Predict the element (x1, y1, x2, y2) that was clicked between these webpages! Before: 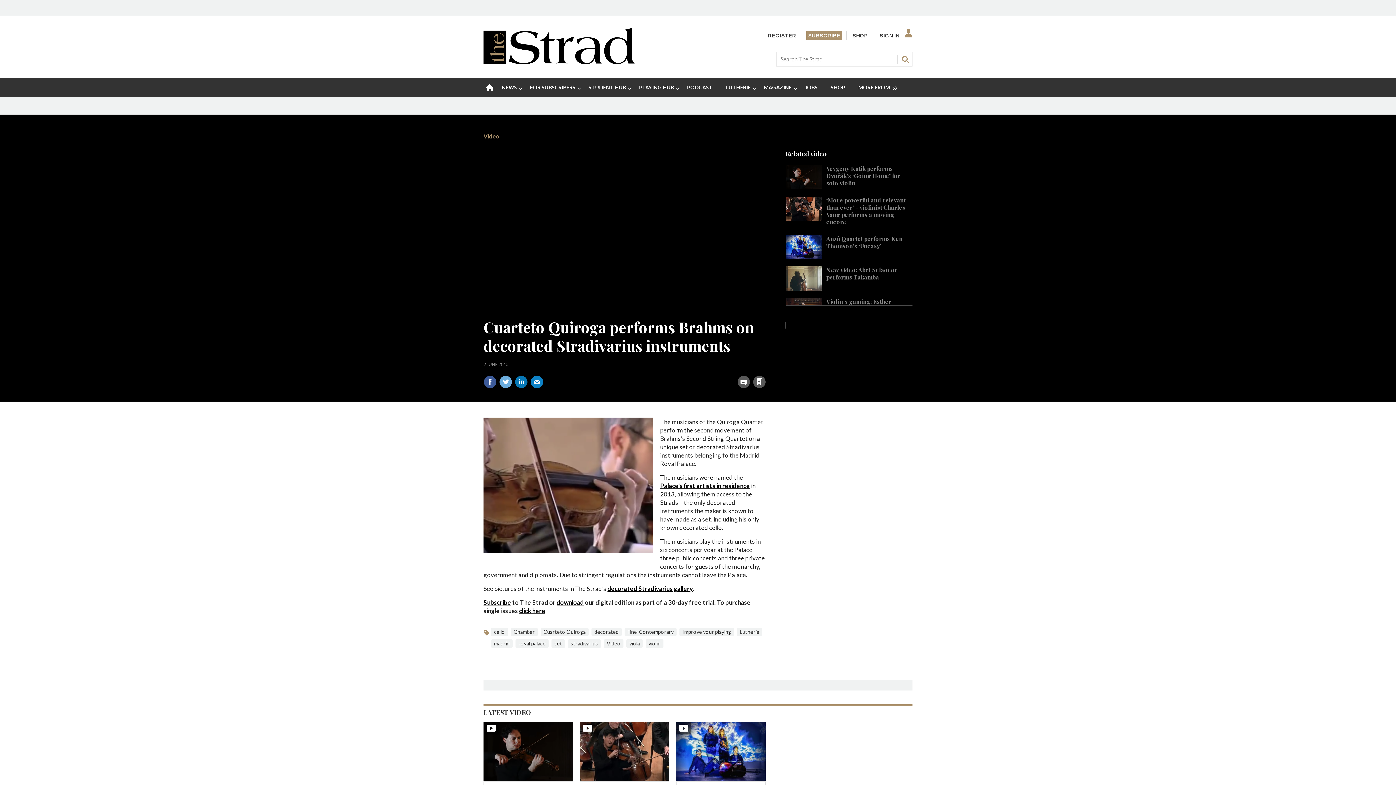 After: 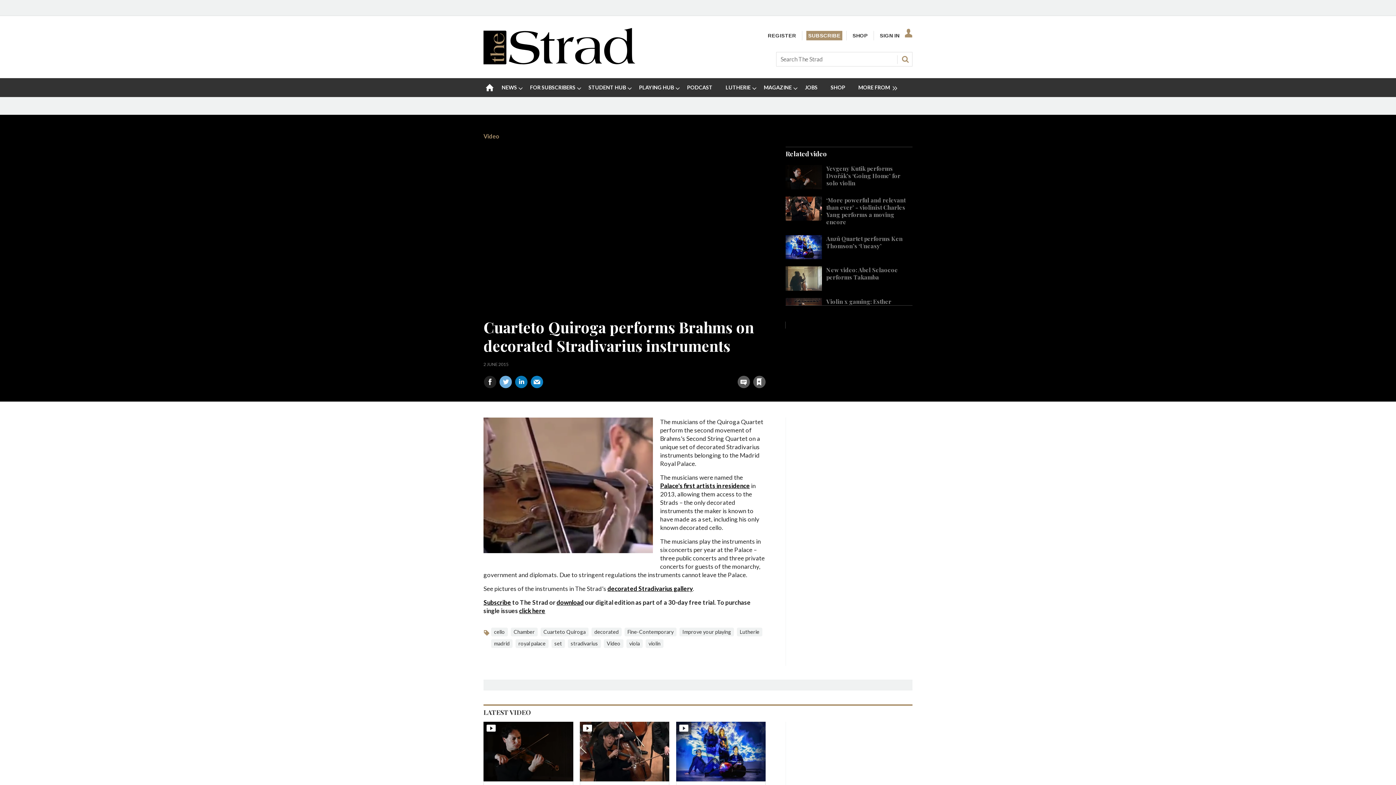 Action: bbox: (483, 375, 496, 388)